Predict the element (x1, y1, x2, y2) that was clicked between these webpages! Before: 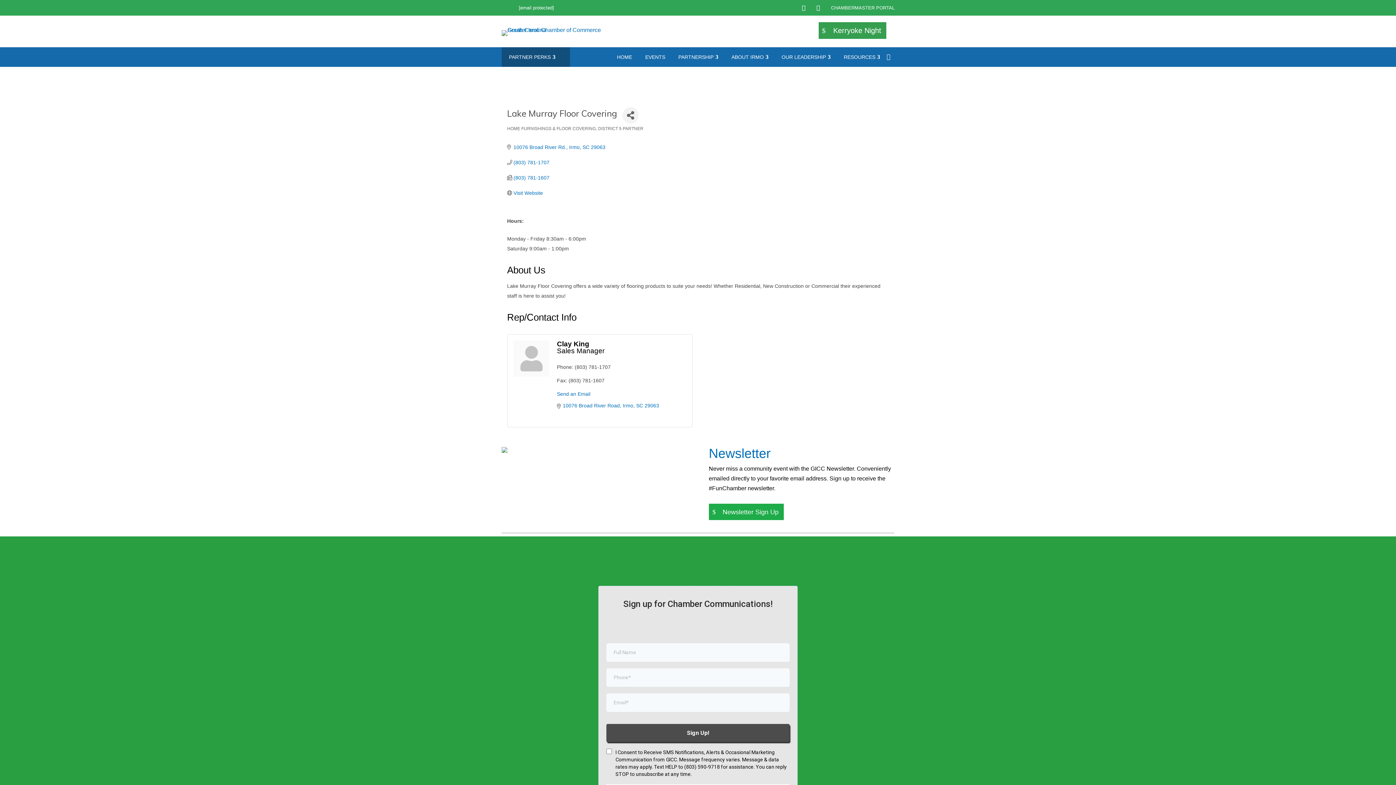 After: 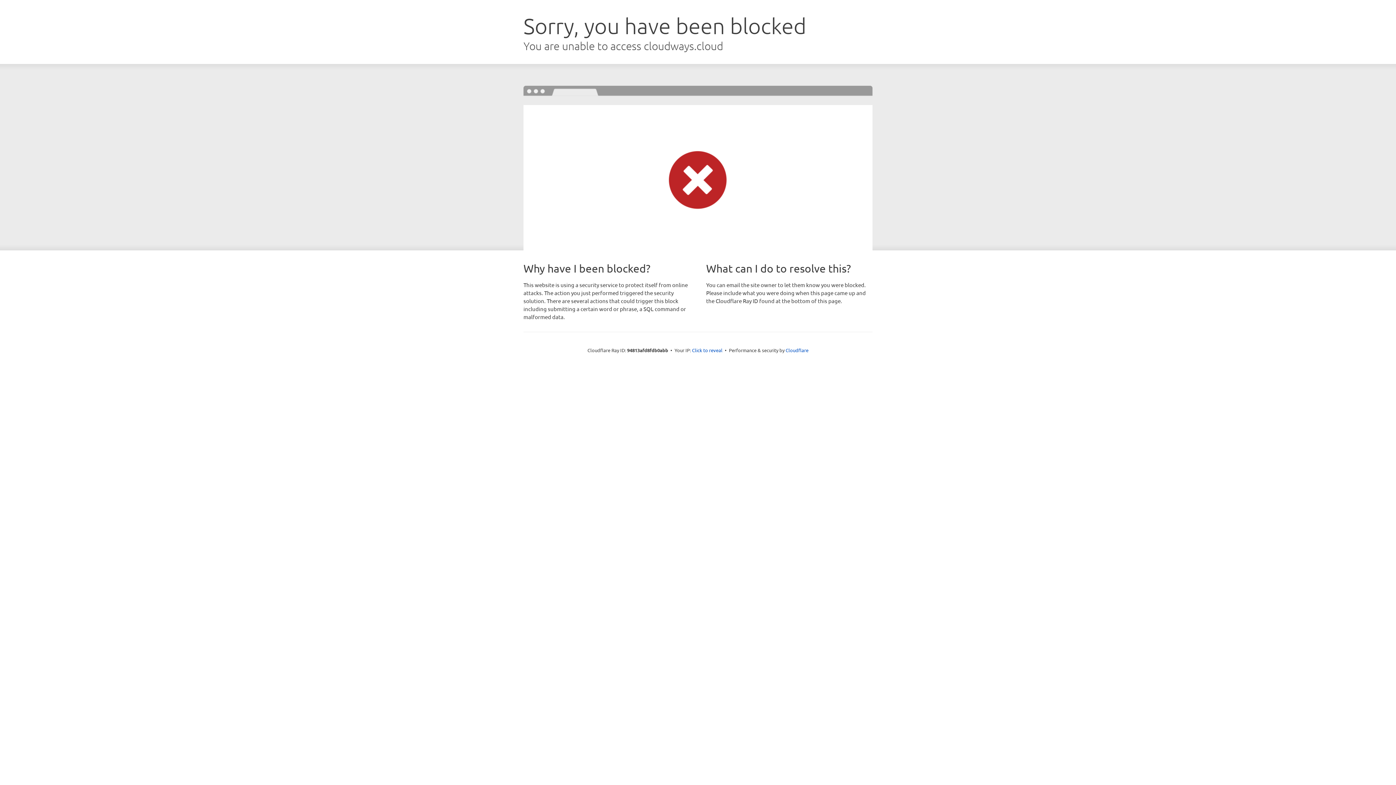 Action: bbox: (779, 47, 833, 66) label: OUR LEADERSHIP